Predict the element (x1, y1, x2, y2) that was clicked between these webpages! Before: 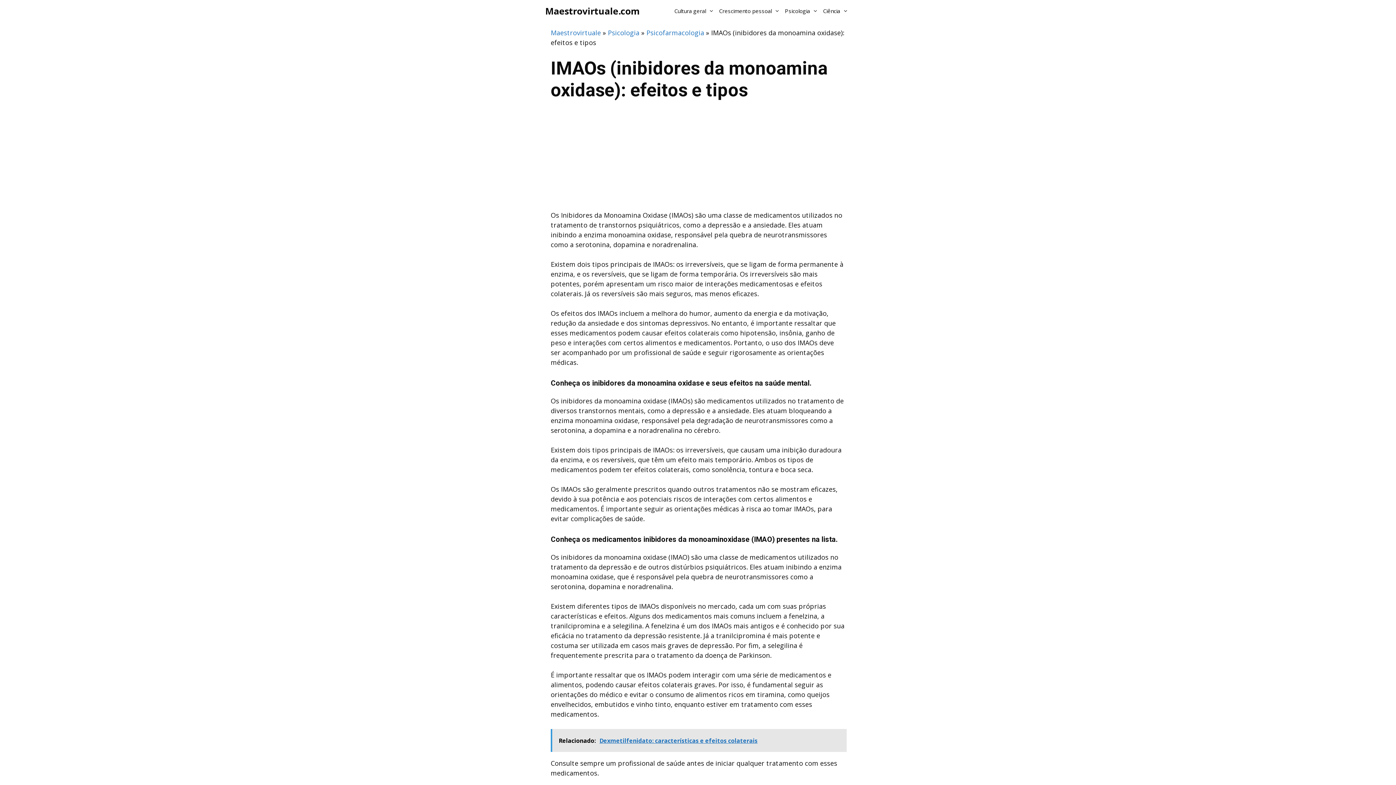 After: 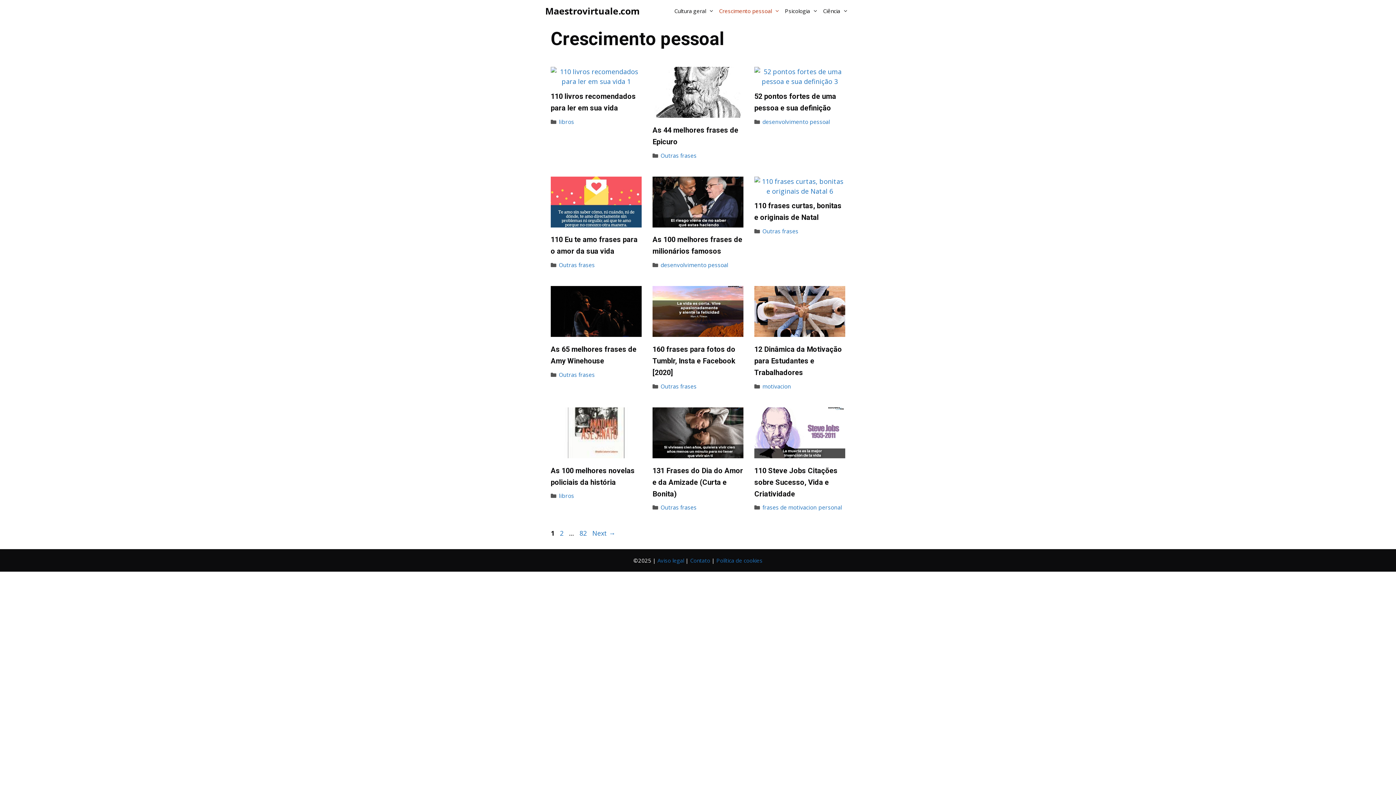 Action: label: Crescimento pessoal bbox: (716, 0, 782, 21)